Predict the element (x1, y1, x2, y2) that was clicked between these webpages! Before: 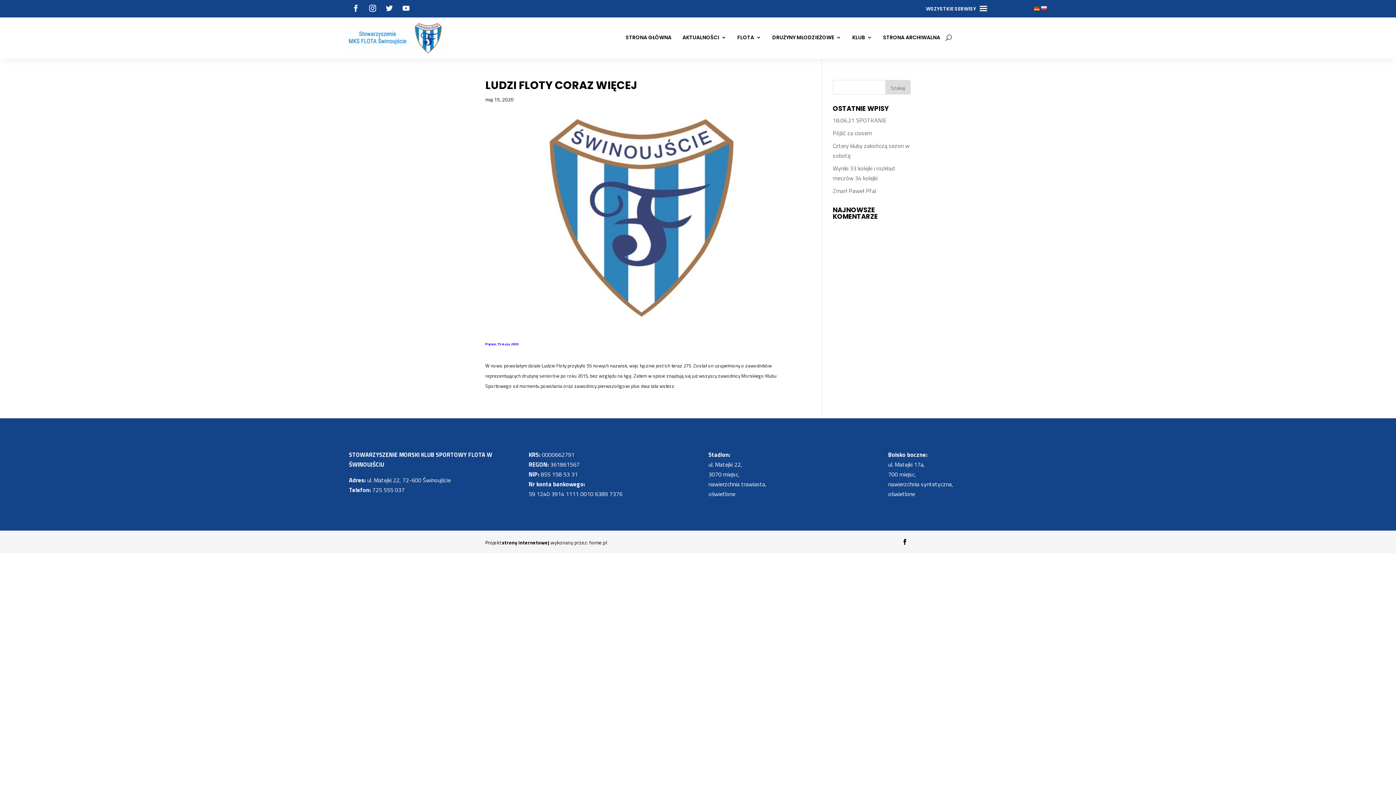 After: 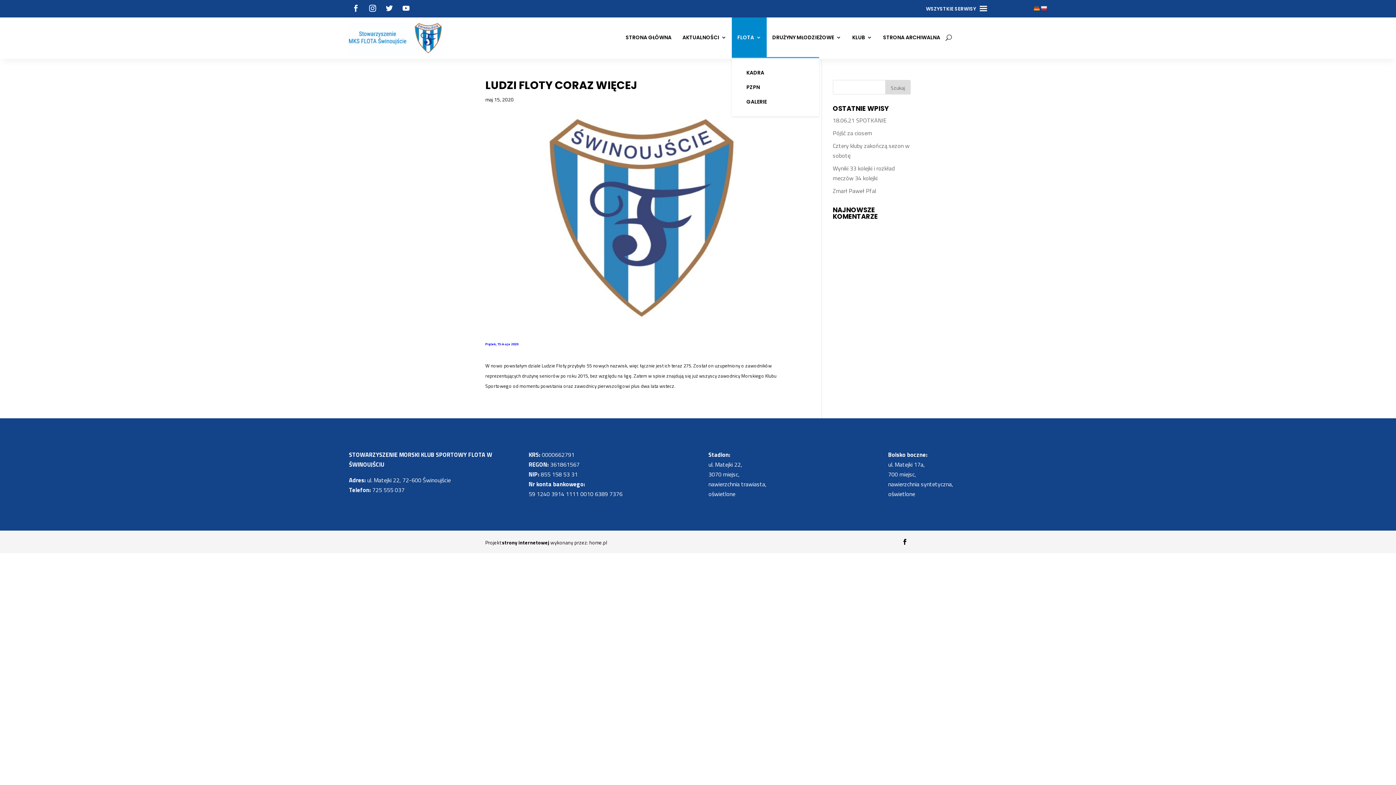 Action: label: FLOTA bbox: (737, 34, 761, 40)